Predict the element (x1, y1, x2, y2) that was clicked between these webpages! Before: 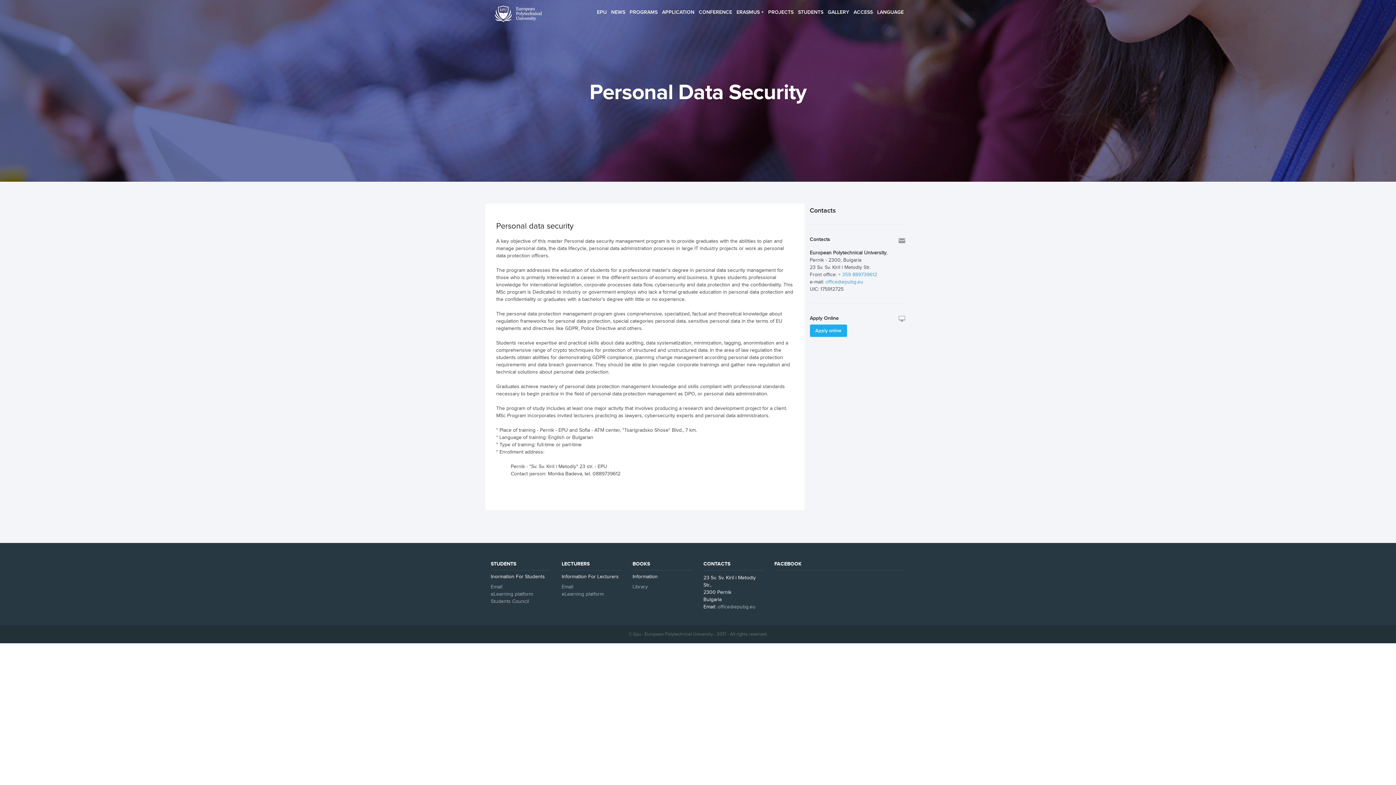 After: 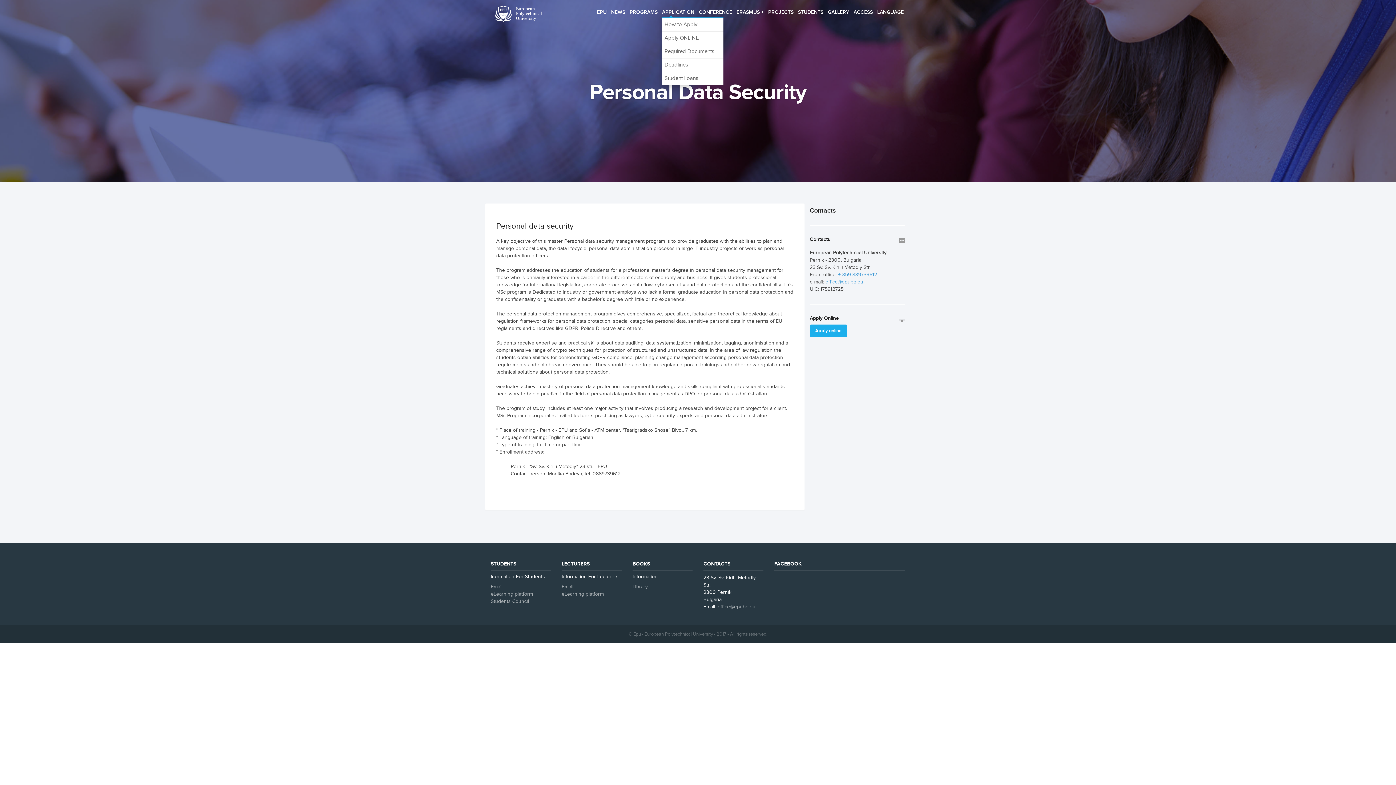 Action: bbox: (660, 0, 696, 24) label: APPLICATION